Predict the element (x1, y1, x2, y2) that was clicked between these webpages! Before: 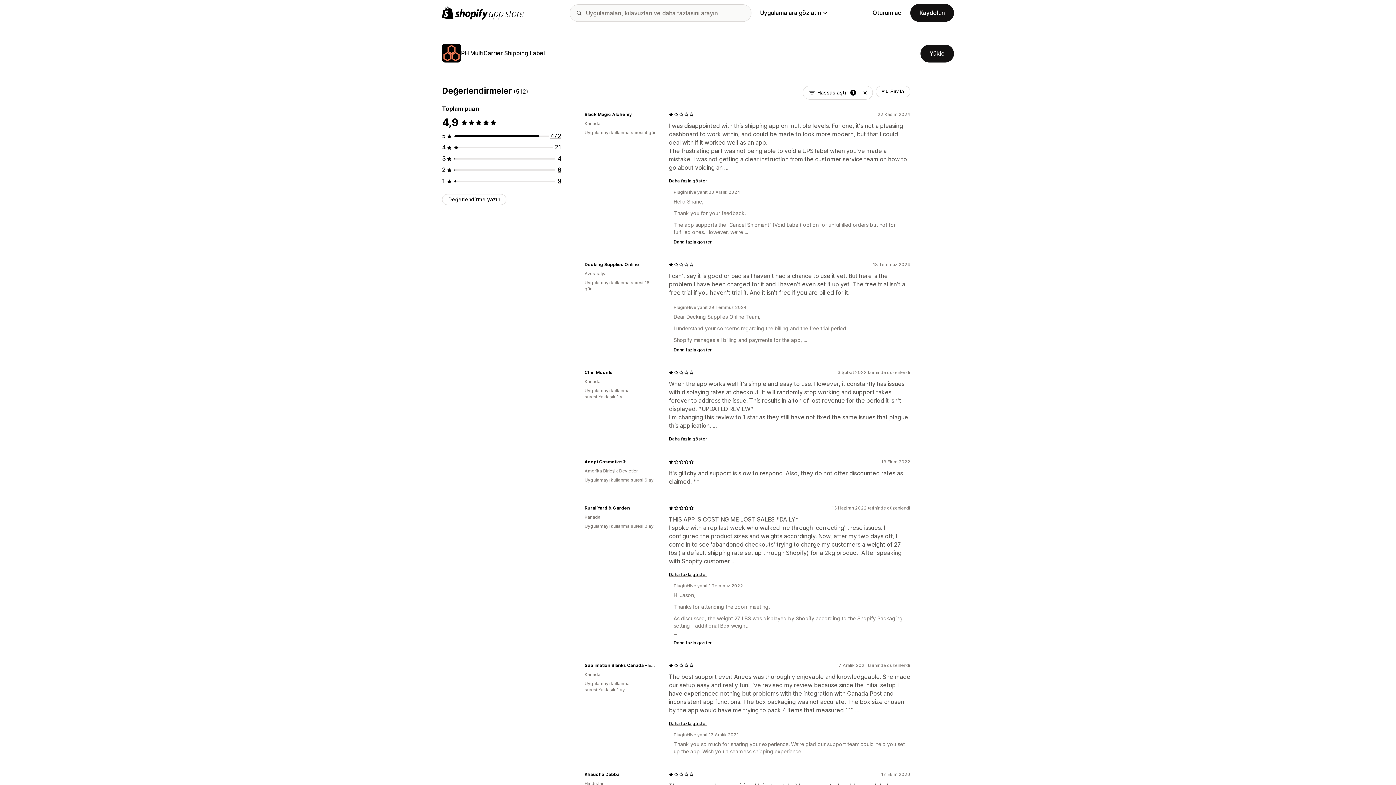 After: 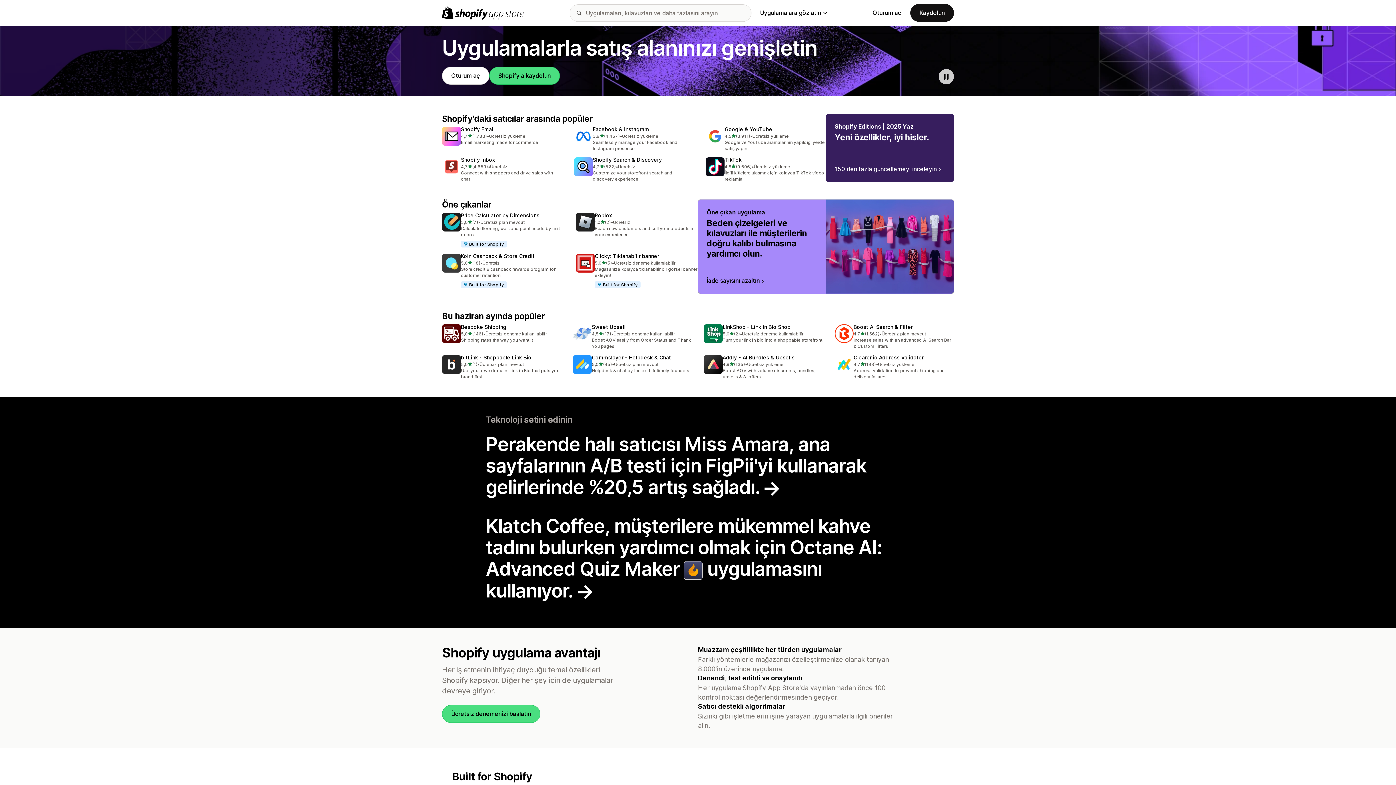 Action: bbox: (442, 6, 524, 19) label: Shopify App Store logosu